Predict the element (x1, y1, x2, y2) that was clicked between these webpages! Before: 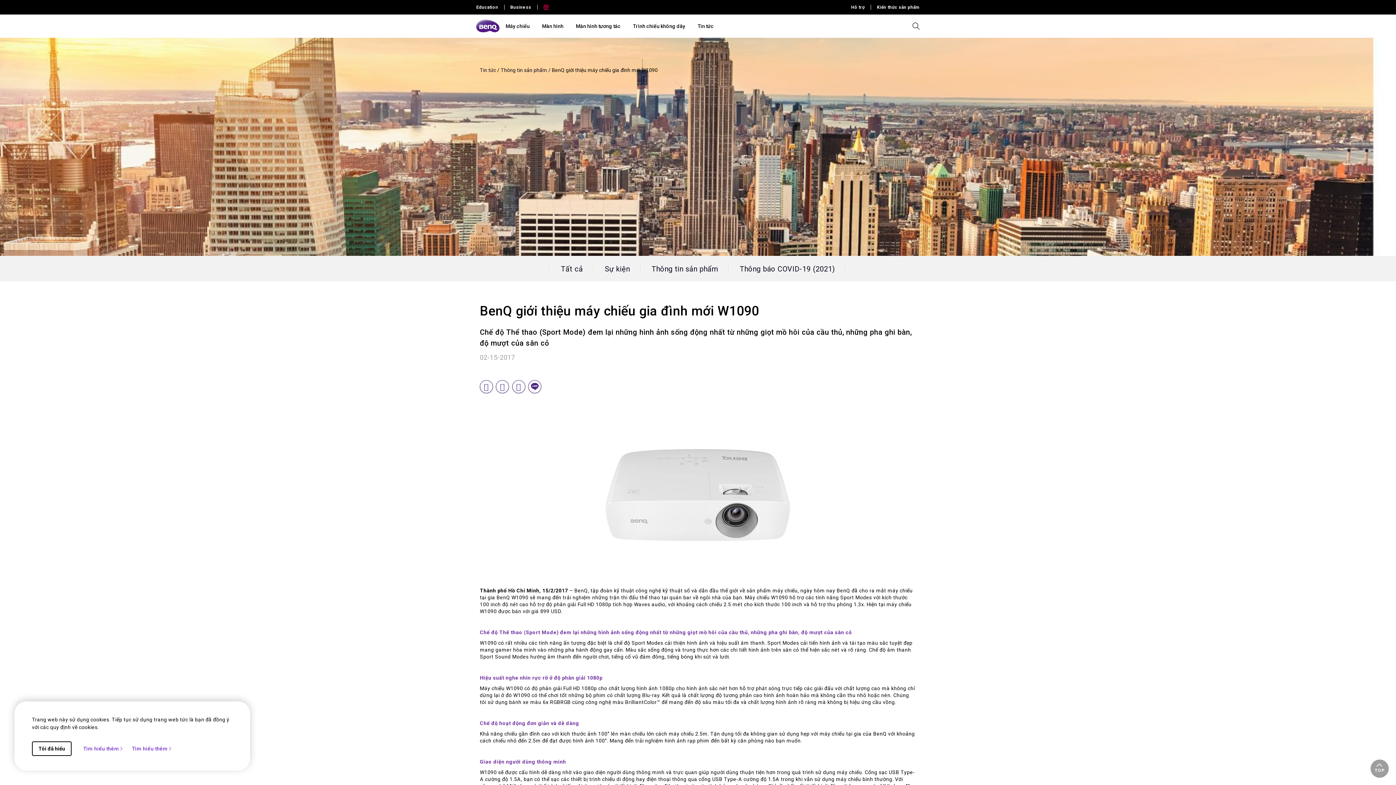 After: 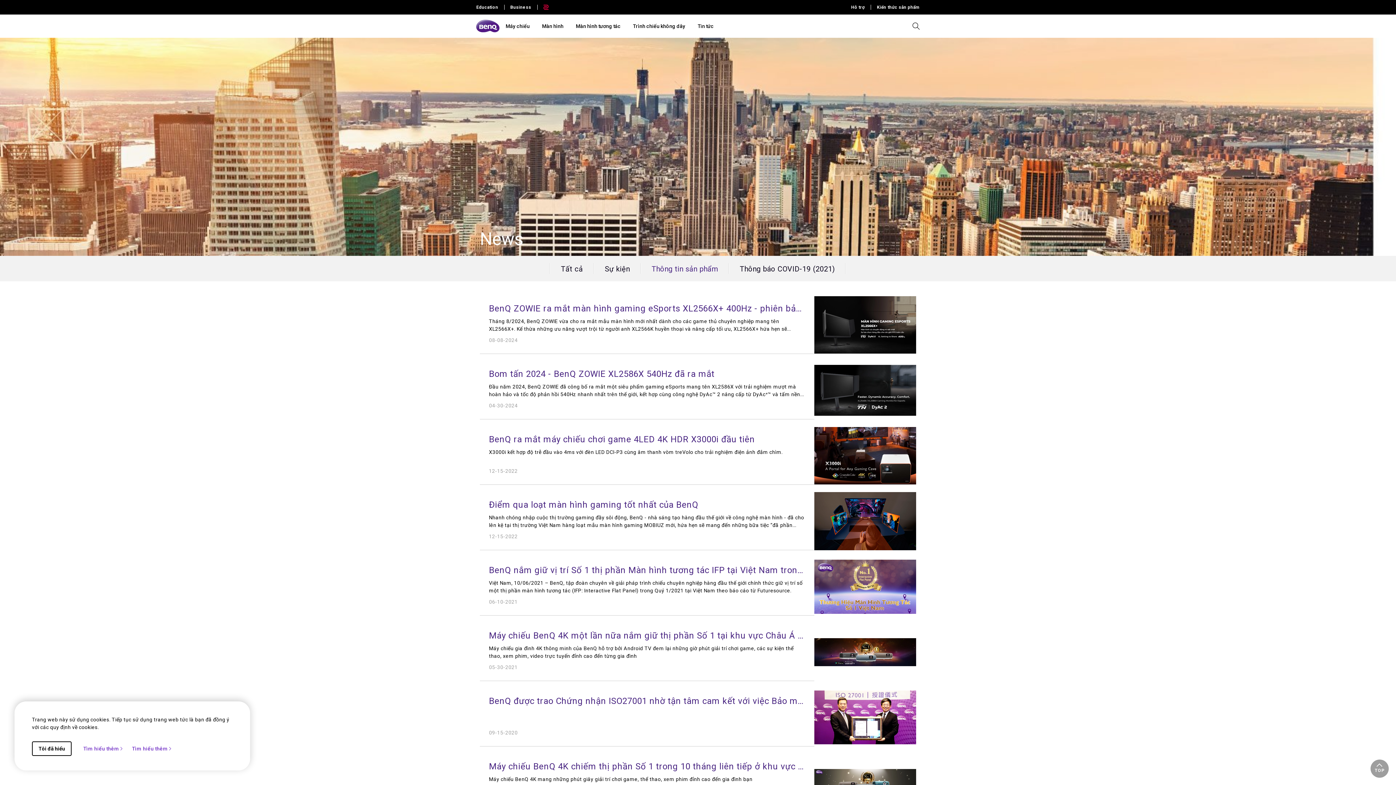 Action: label: Thông tin sản phẩm  bbox: (500, 67, 548, 72)